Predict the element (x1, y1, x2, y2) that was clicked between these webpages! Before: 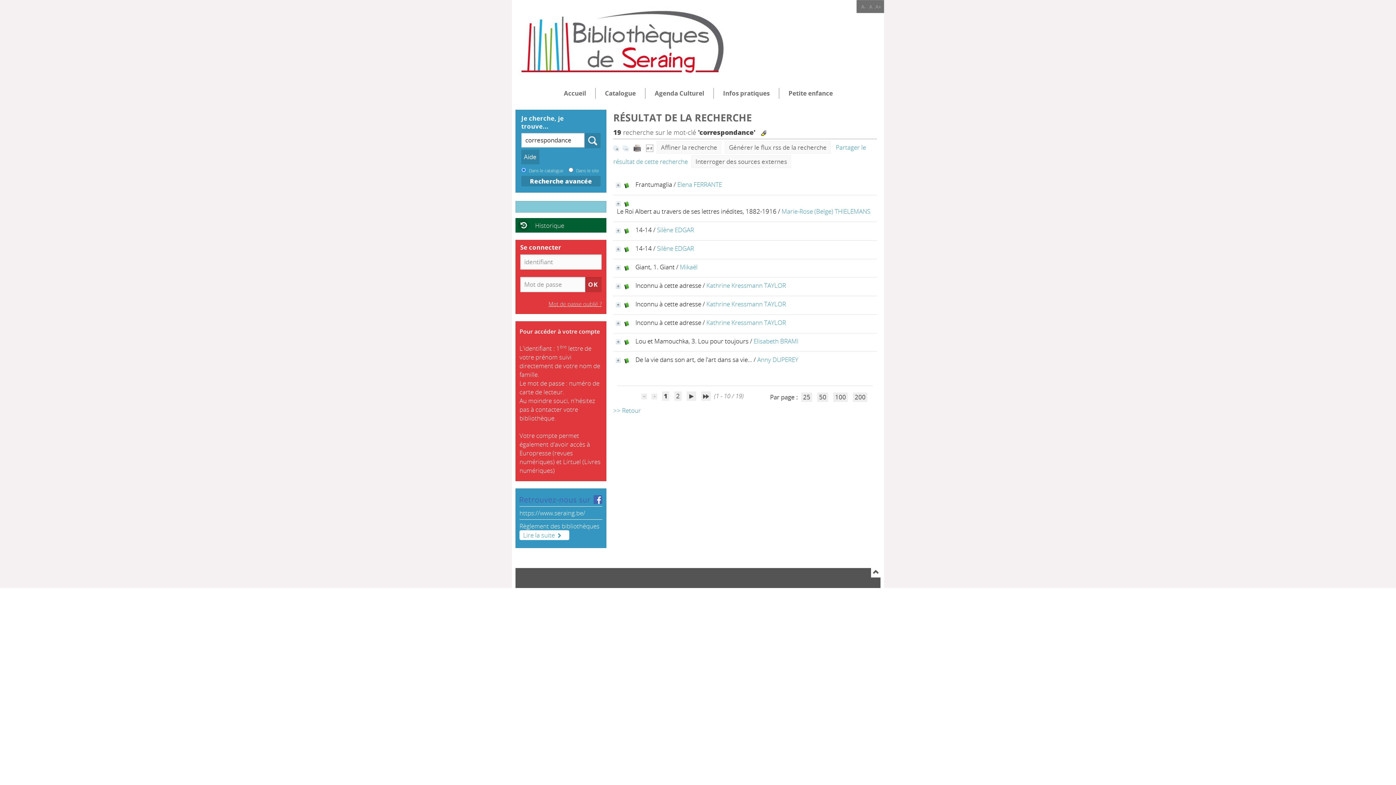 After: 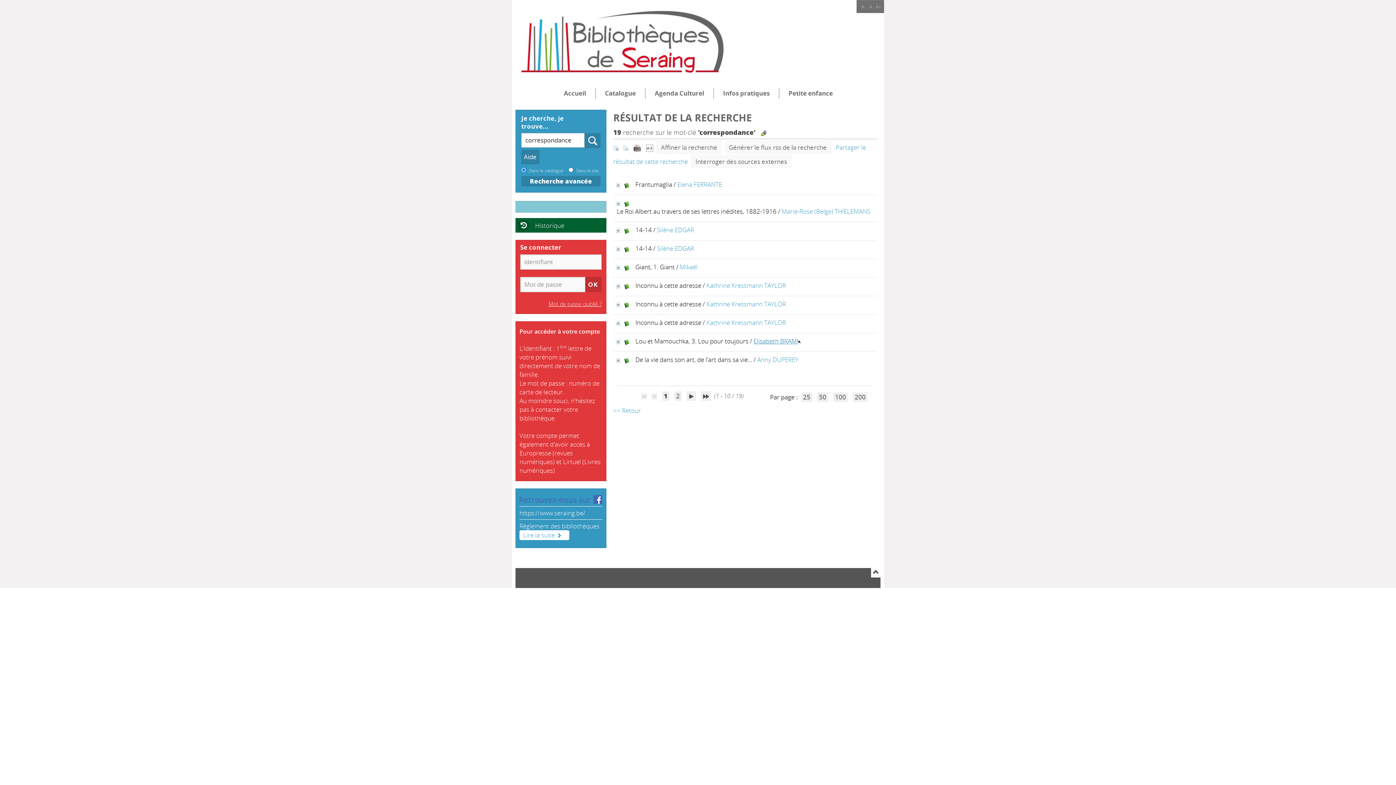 Action: label: Elisabeth BRAMI bbox: (753, 337, 798, 345)